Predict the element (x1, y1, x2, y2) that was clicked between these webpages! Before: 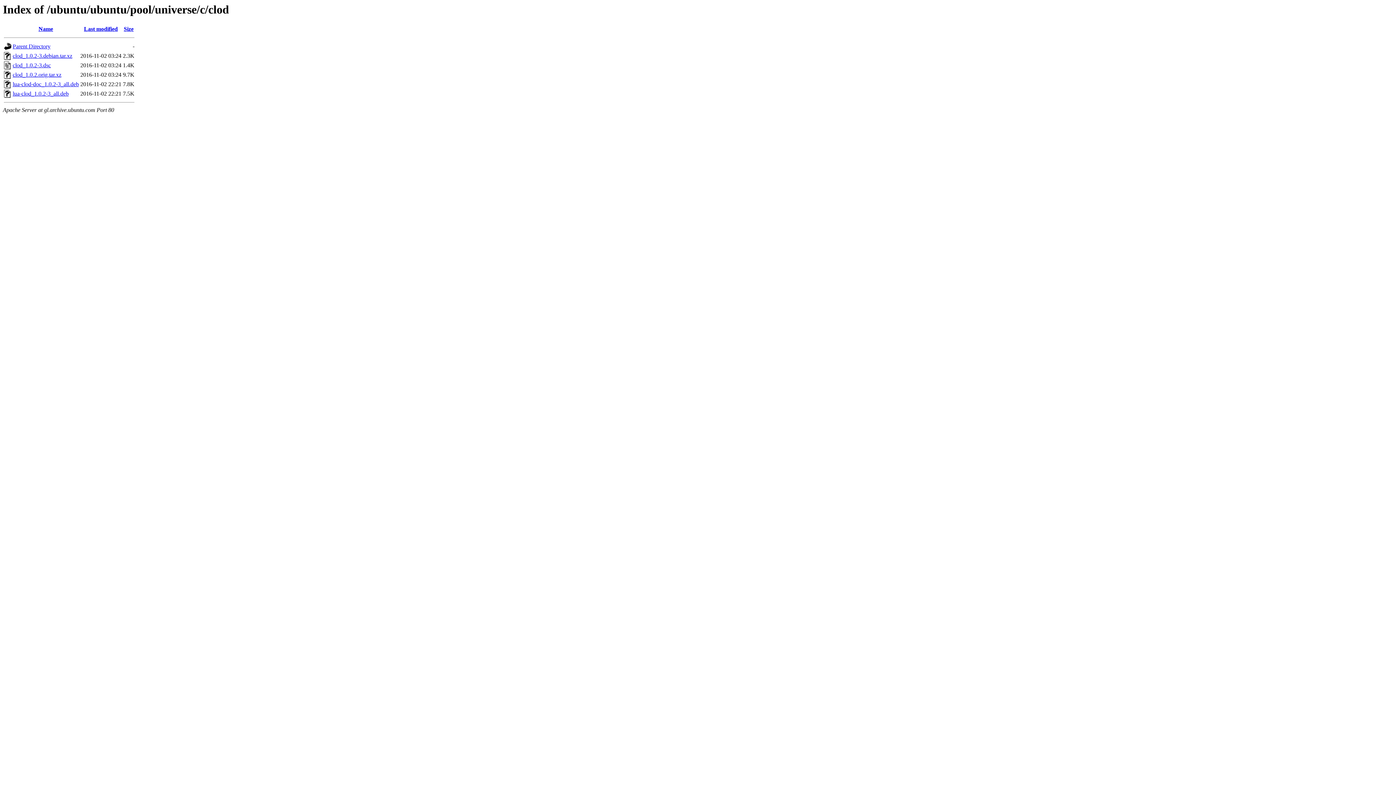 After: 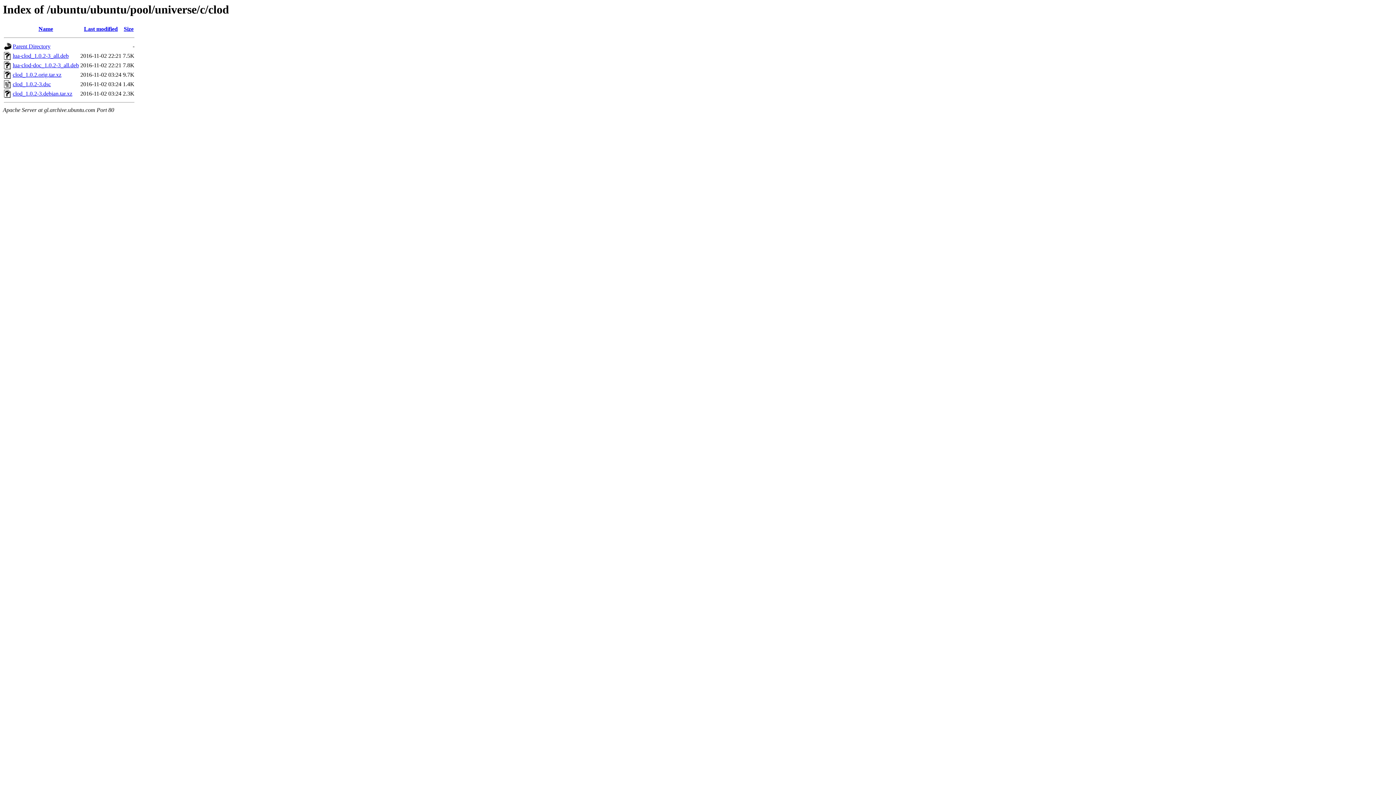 Action: bbox: (38, 25, 53, 32) label: Name